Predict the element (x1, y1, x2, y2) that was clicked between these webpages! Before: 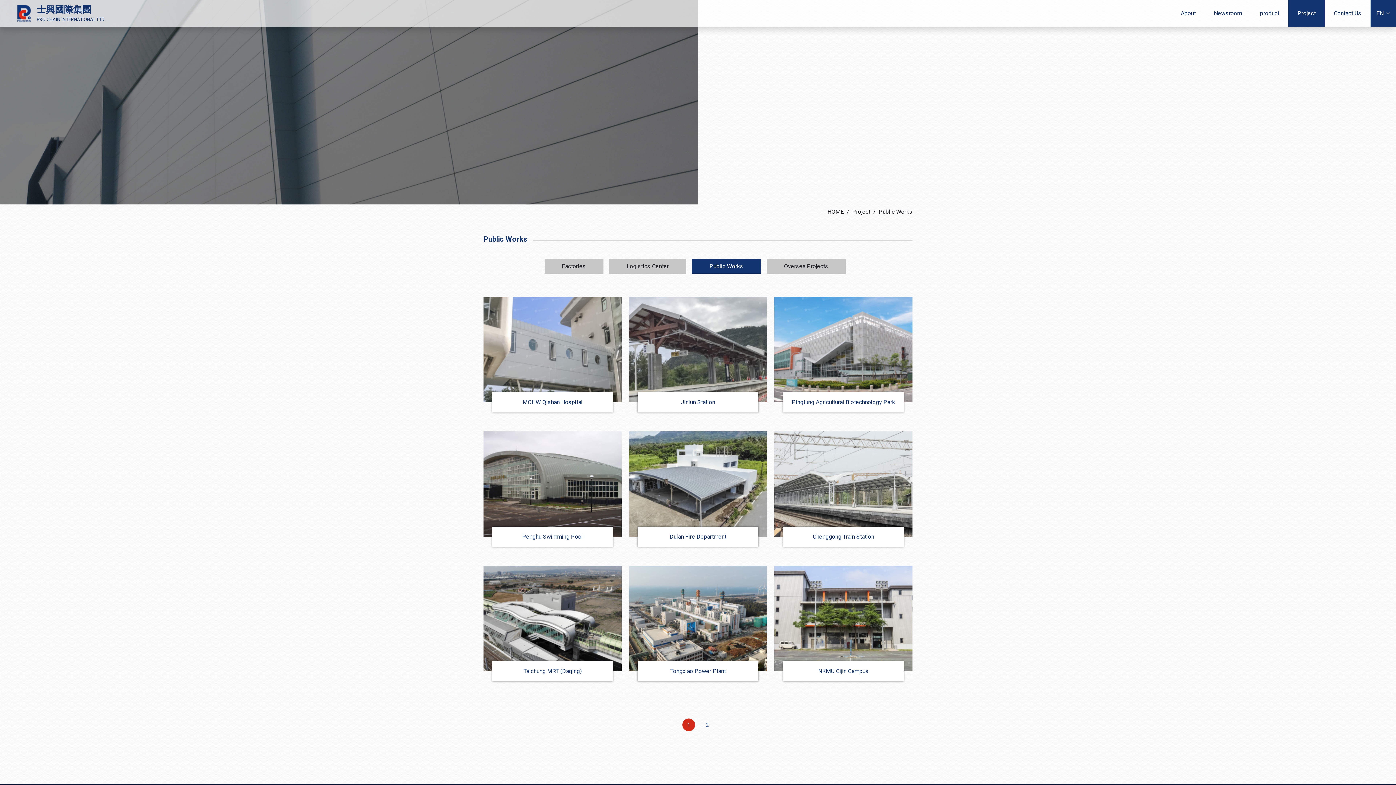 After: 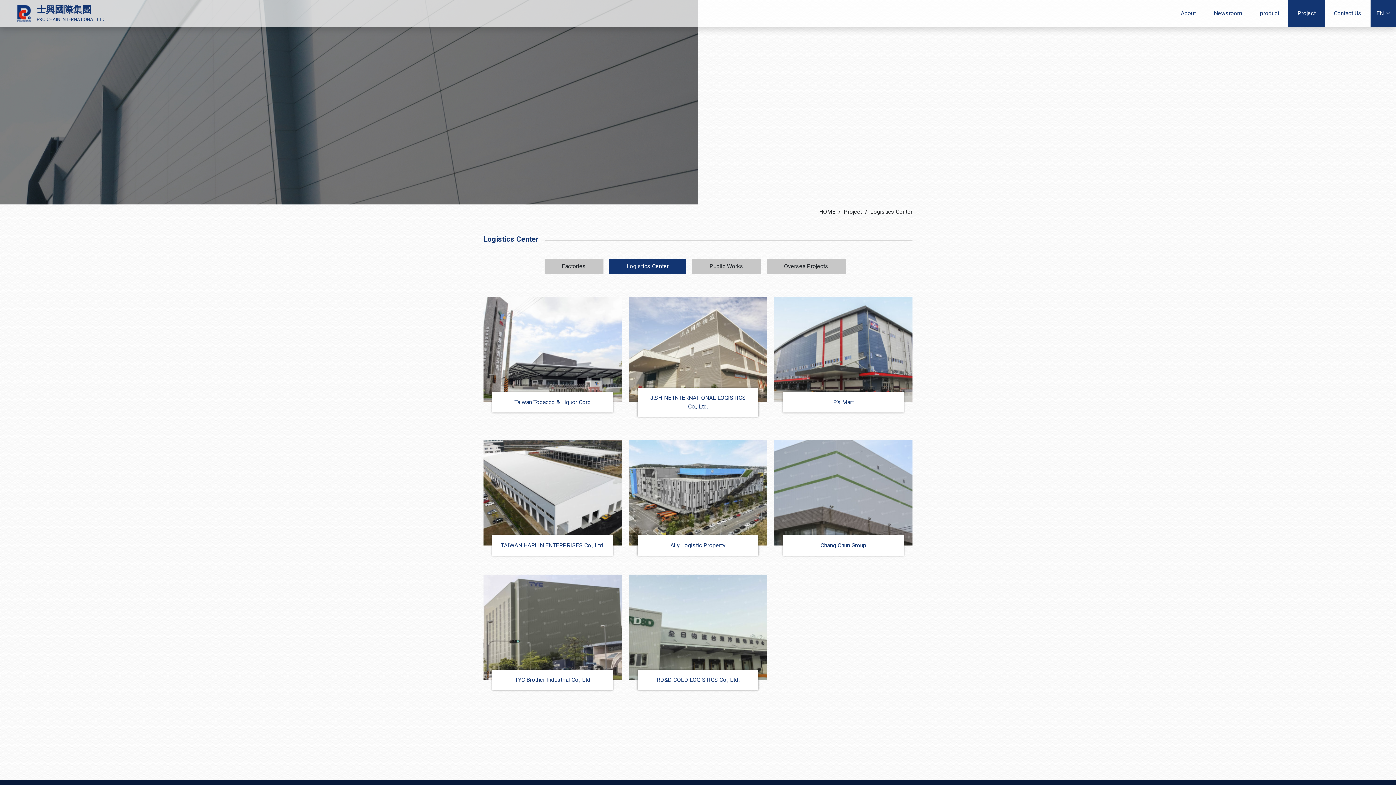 Action: bbox: (609, 259, 686, 273) label: Logistics Center